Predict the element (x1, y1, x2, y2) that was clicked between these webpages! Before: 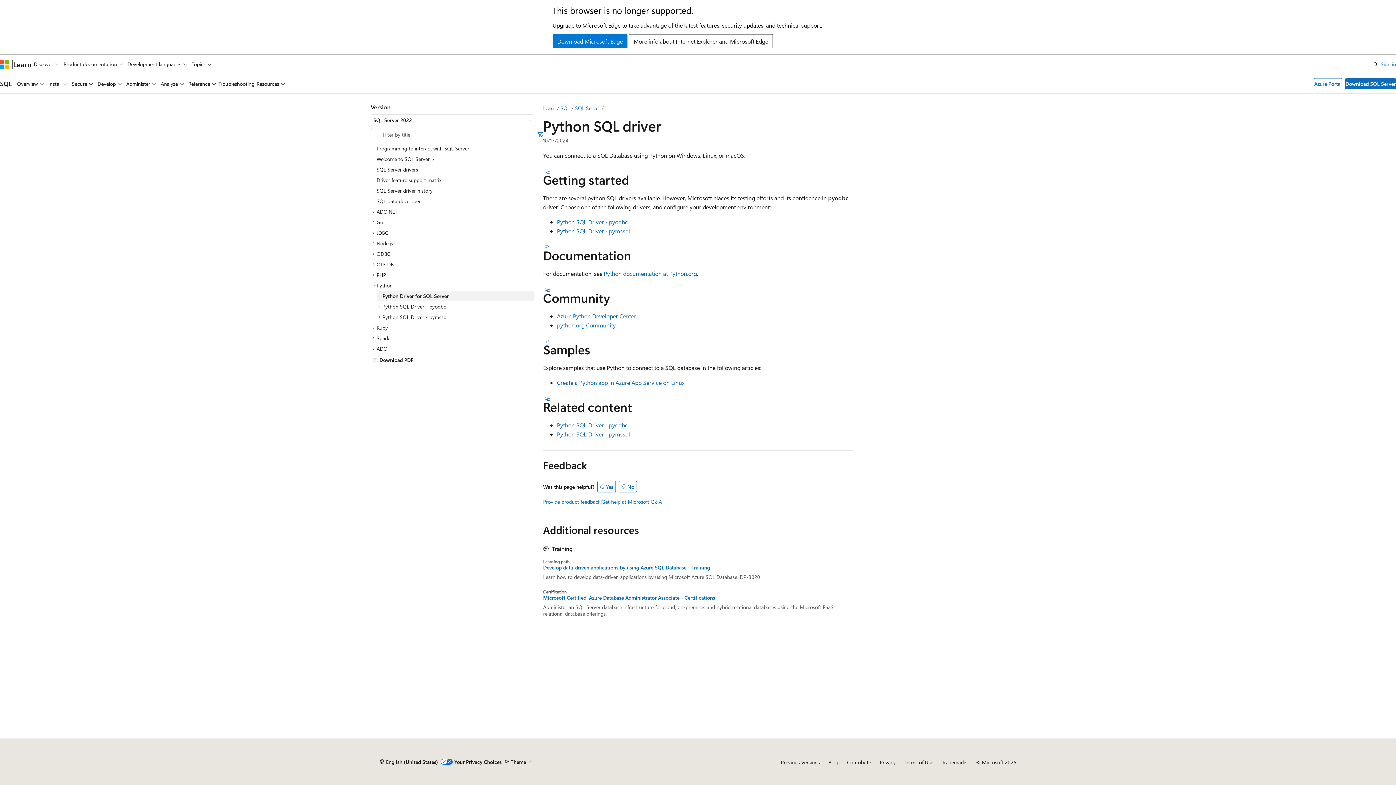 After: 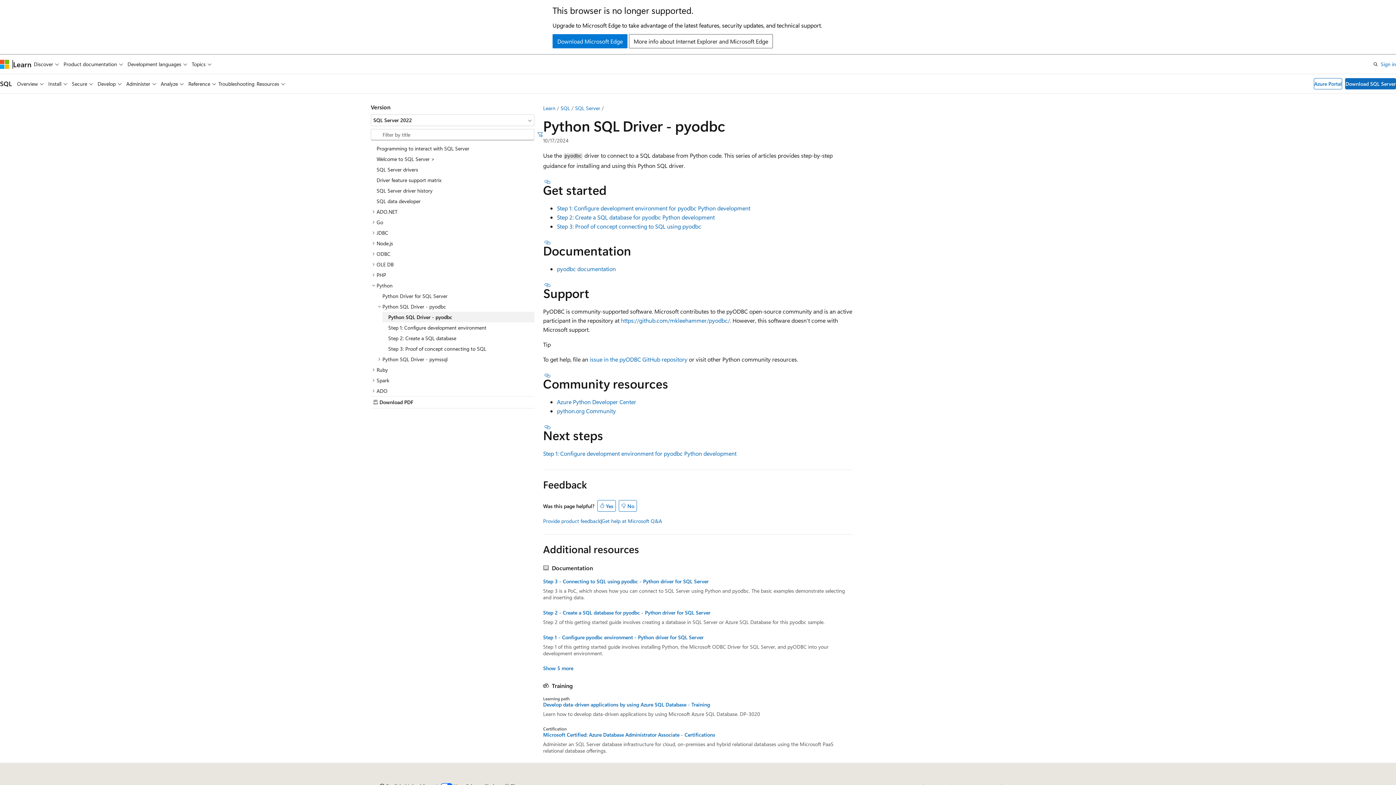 Action: bbox: (557, 218, 628, 225) label: Python SQL Driver - pyodbc